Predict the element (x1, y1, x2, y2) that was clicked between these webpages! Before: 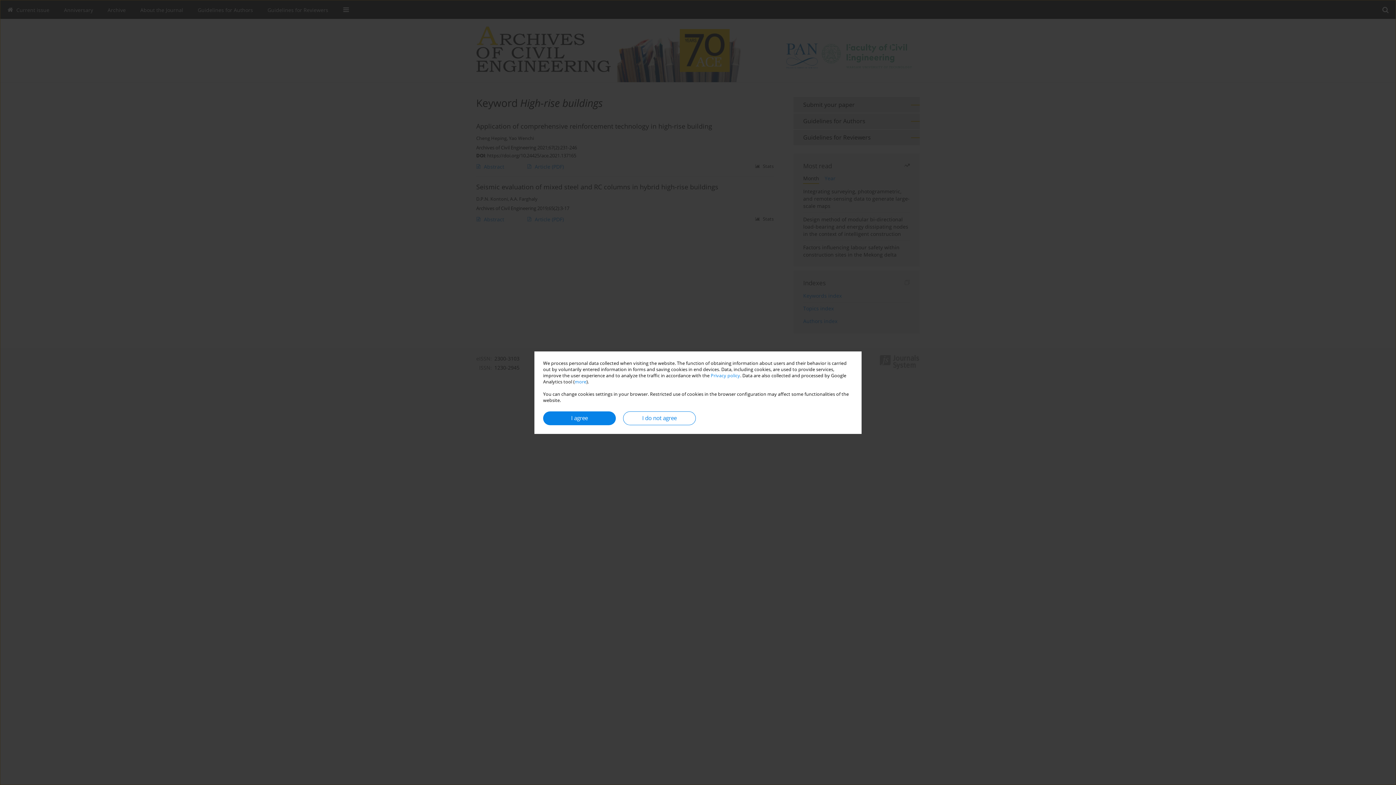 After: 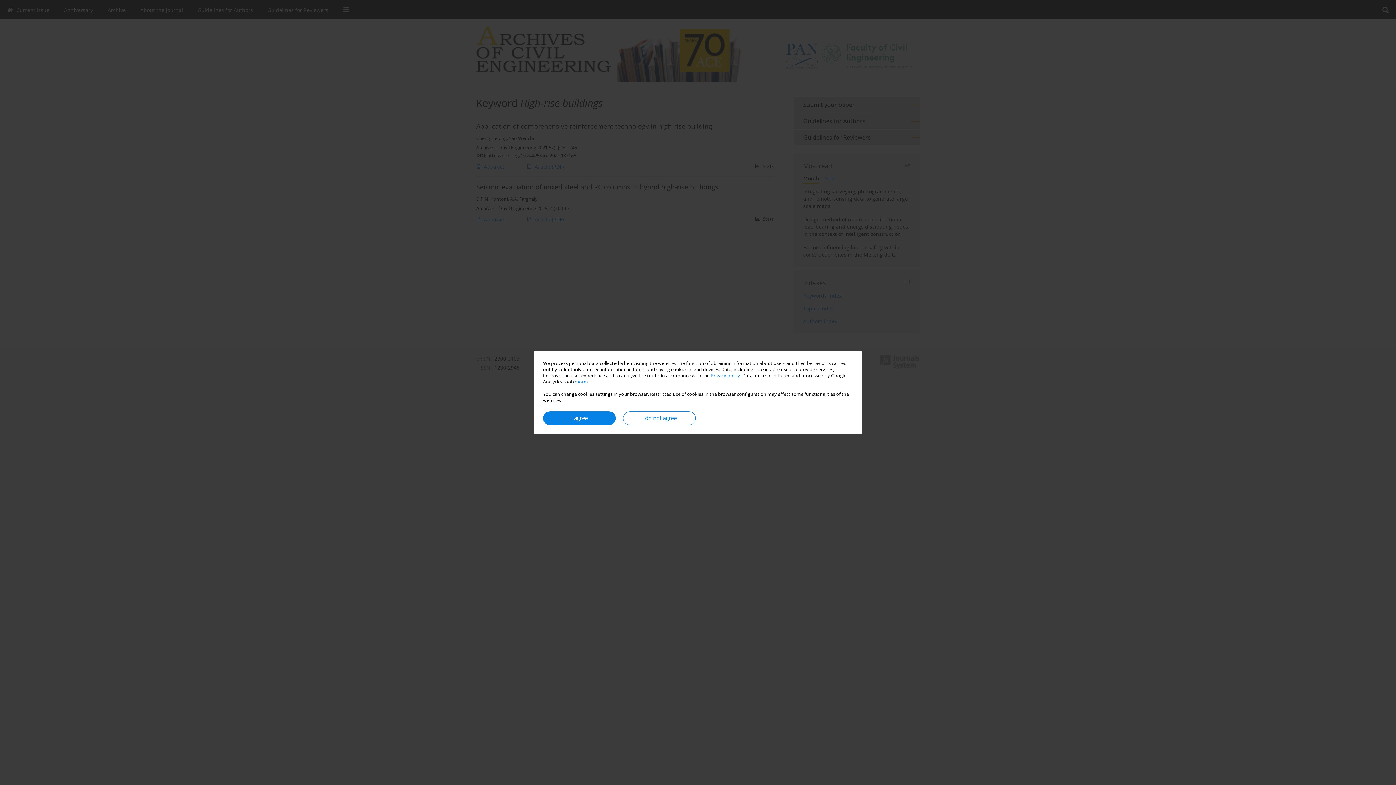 Action: bbox: (574, 378, 586, 384) label: more